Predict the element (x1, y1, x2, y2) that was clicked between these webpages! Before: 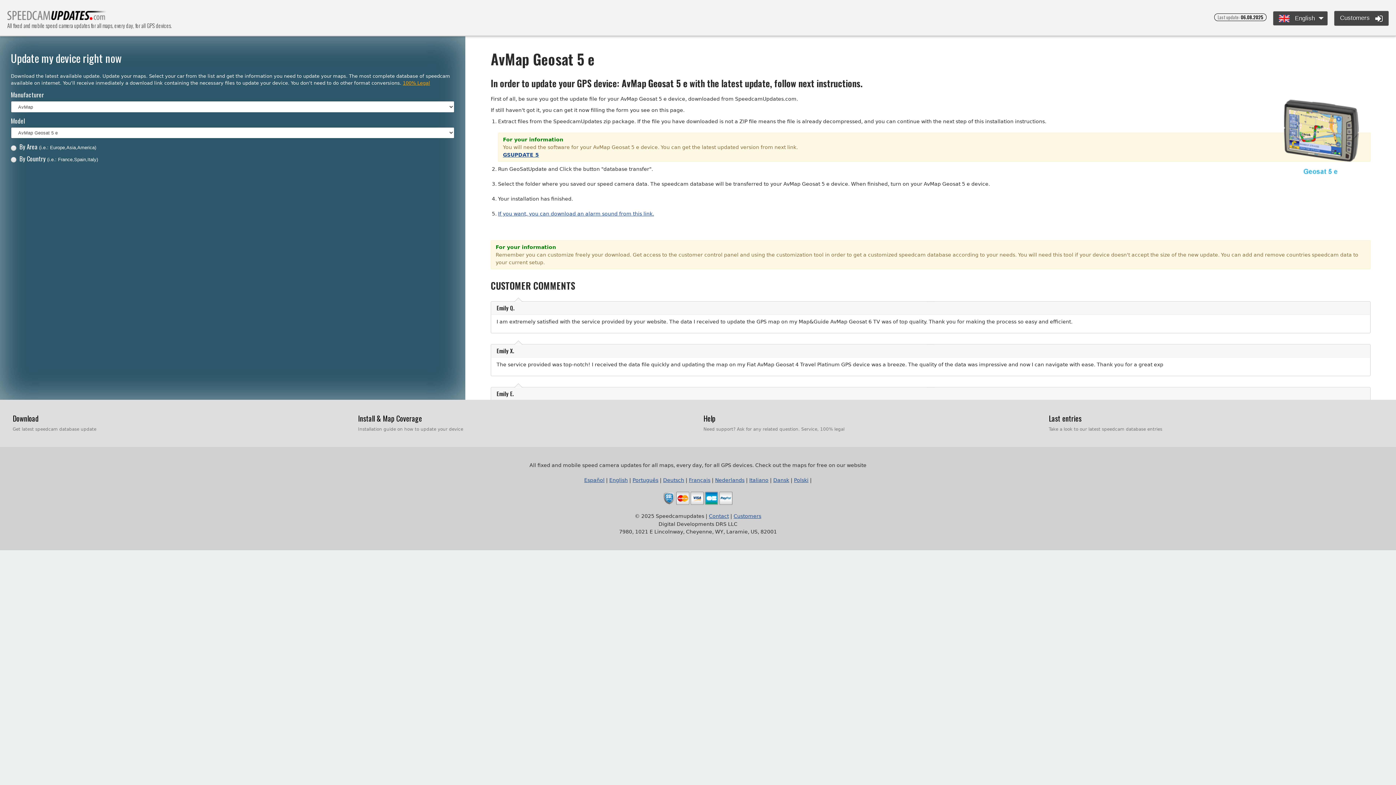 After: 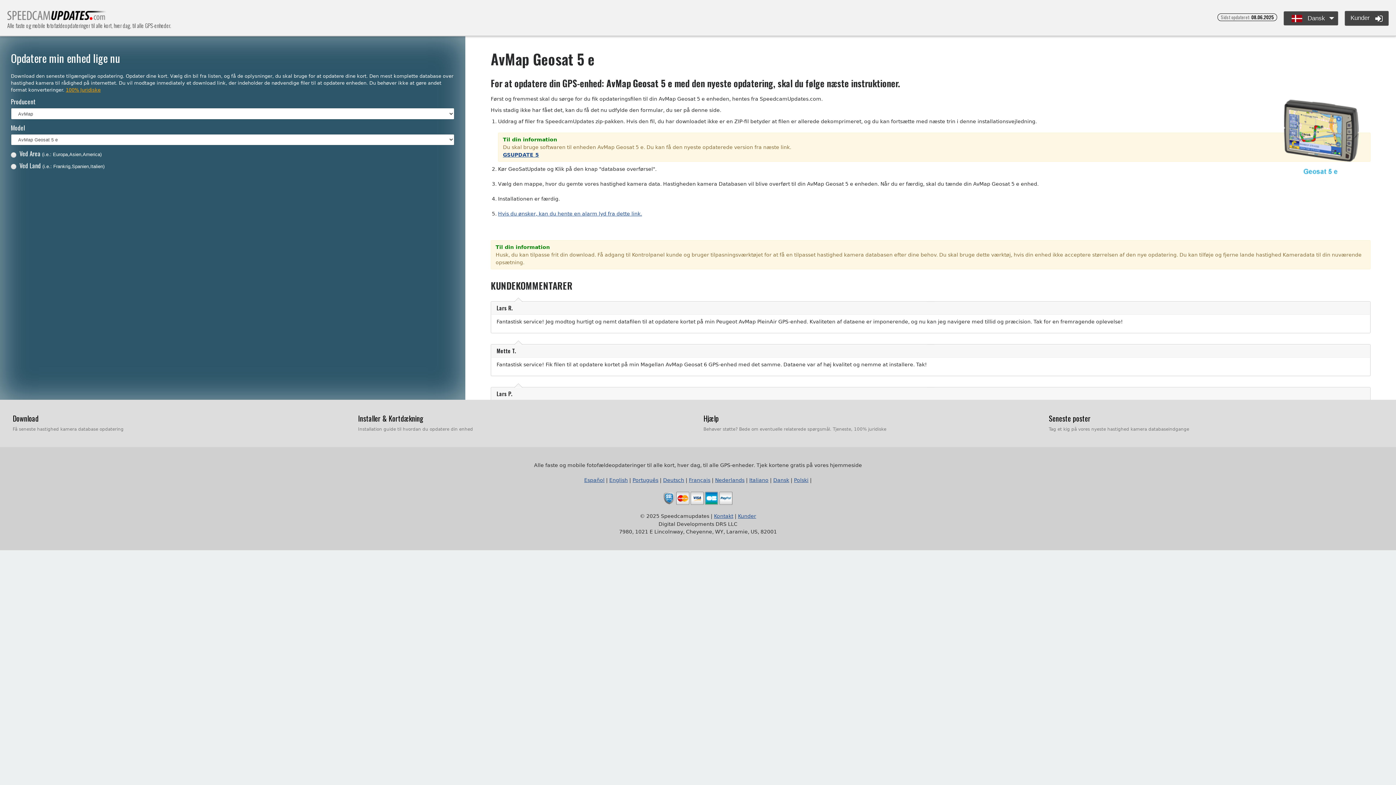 Action: bbox: (773, 477, 789, 483) label: Dansk